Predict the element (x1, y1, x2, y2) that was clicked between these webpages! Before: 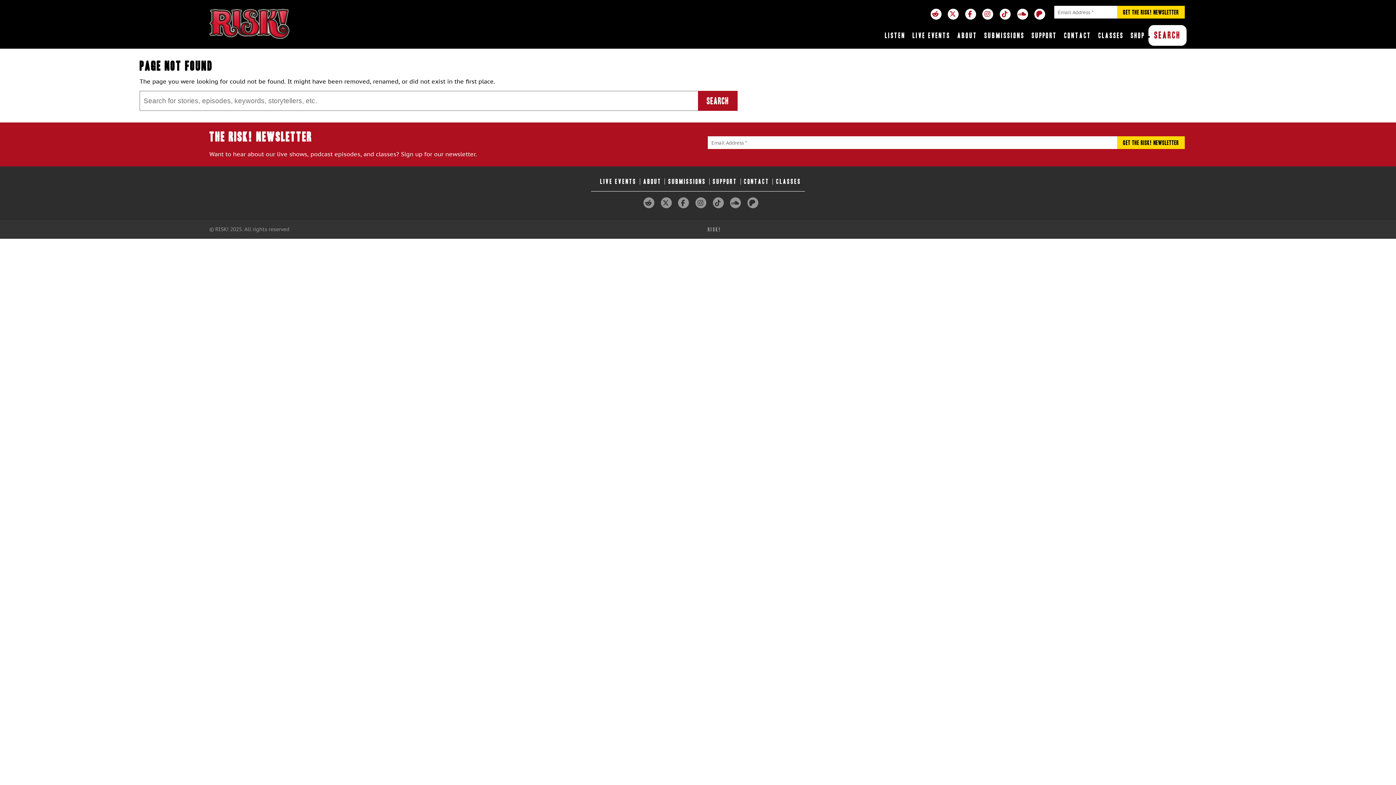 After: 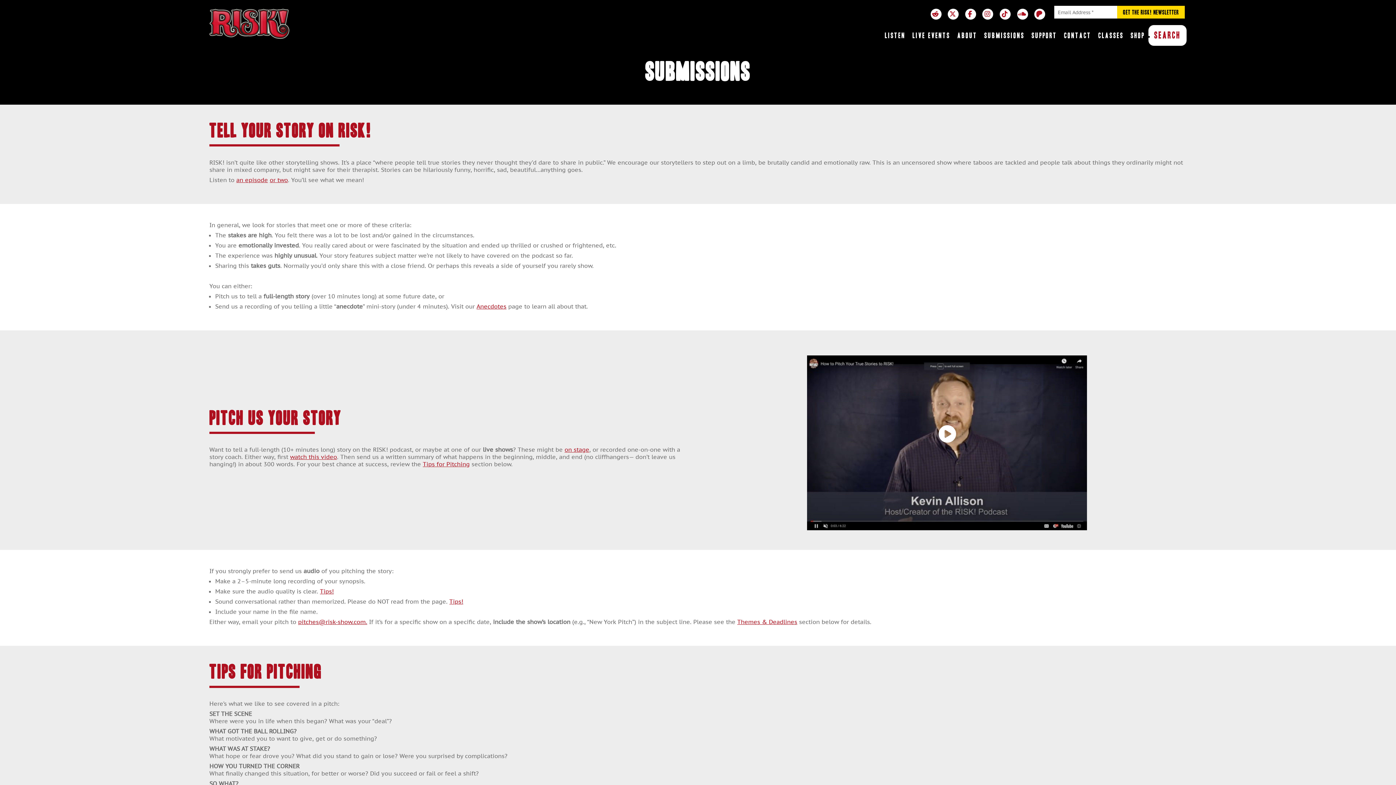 Action: label: SUBMISSIONS bbox: (981, 25, 1028, 45)